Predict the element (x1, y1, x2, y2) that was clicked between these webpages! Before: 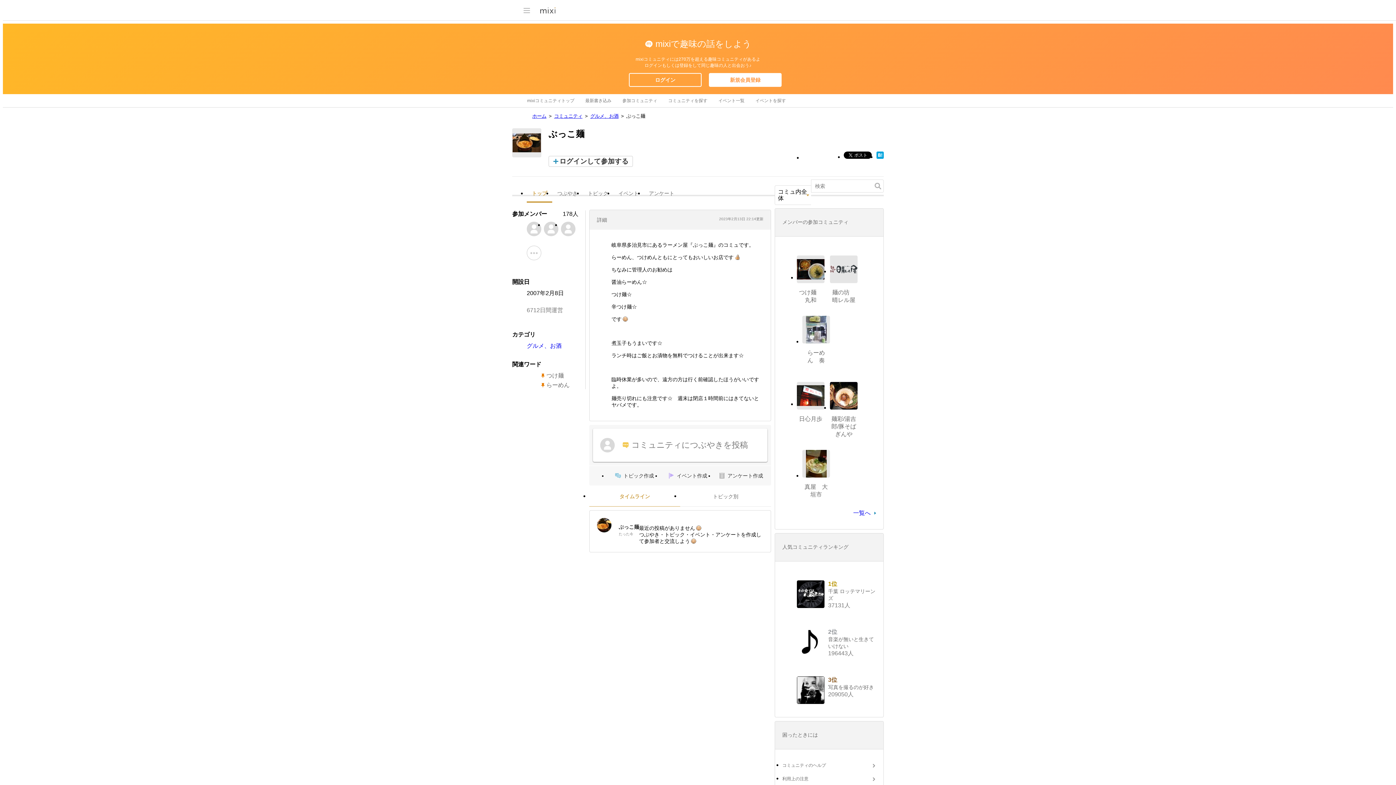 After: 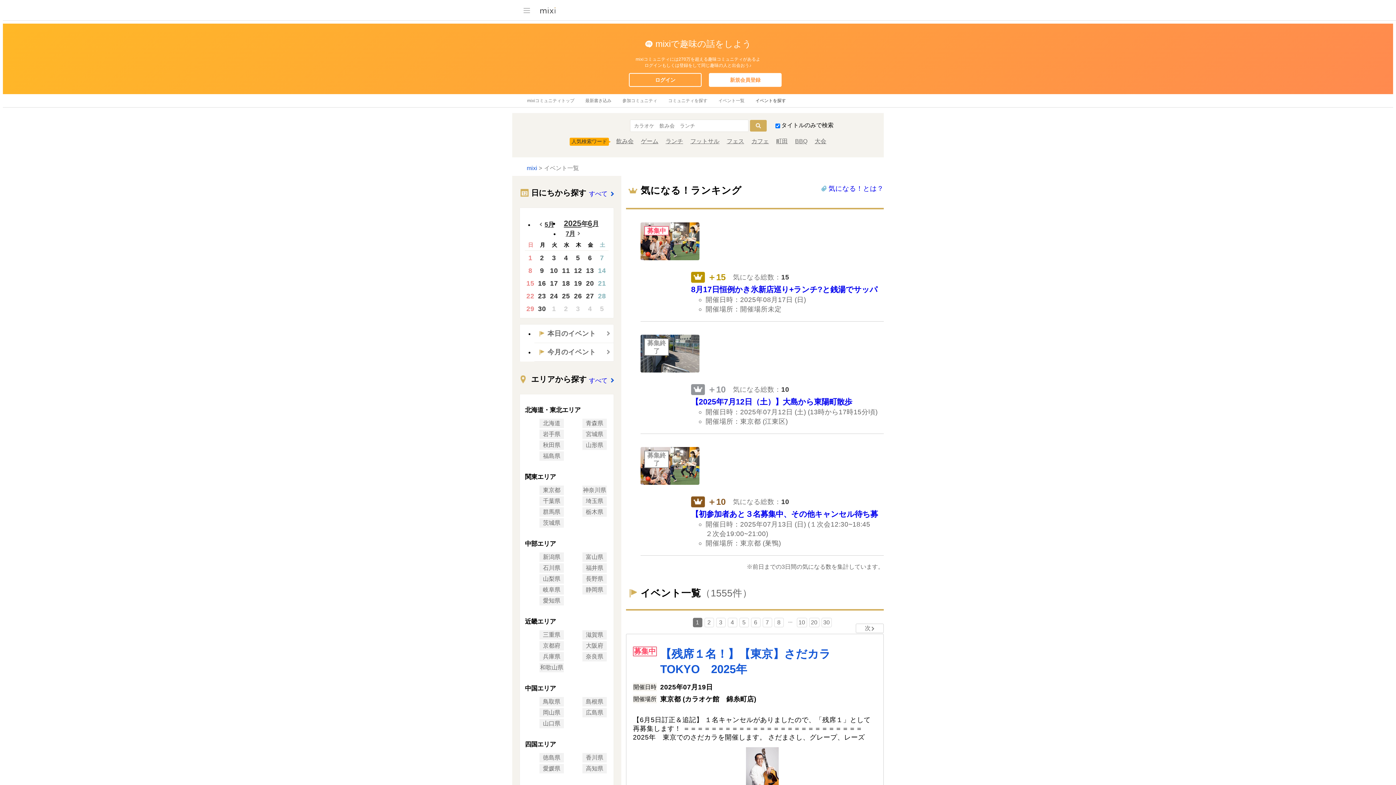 Action: bbox: (755, 94, 786, 107) label: イベントを探す